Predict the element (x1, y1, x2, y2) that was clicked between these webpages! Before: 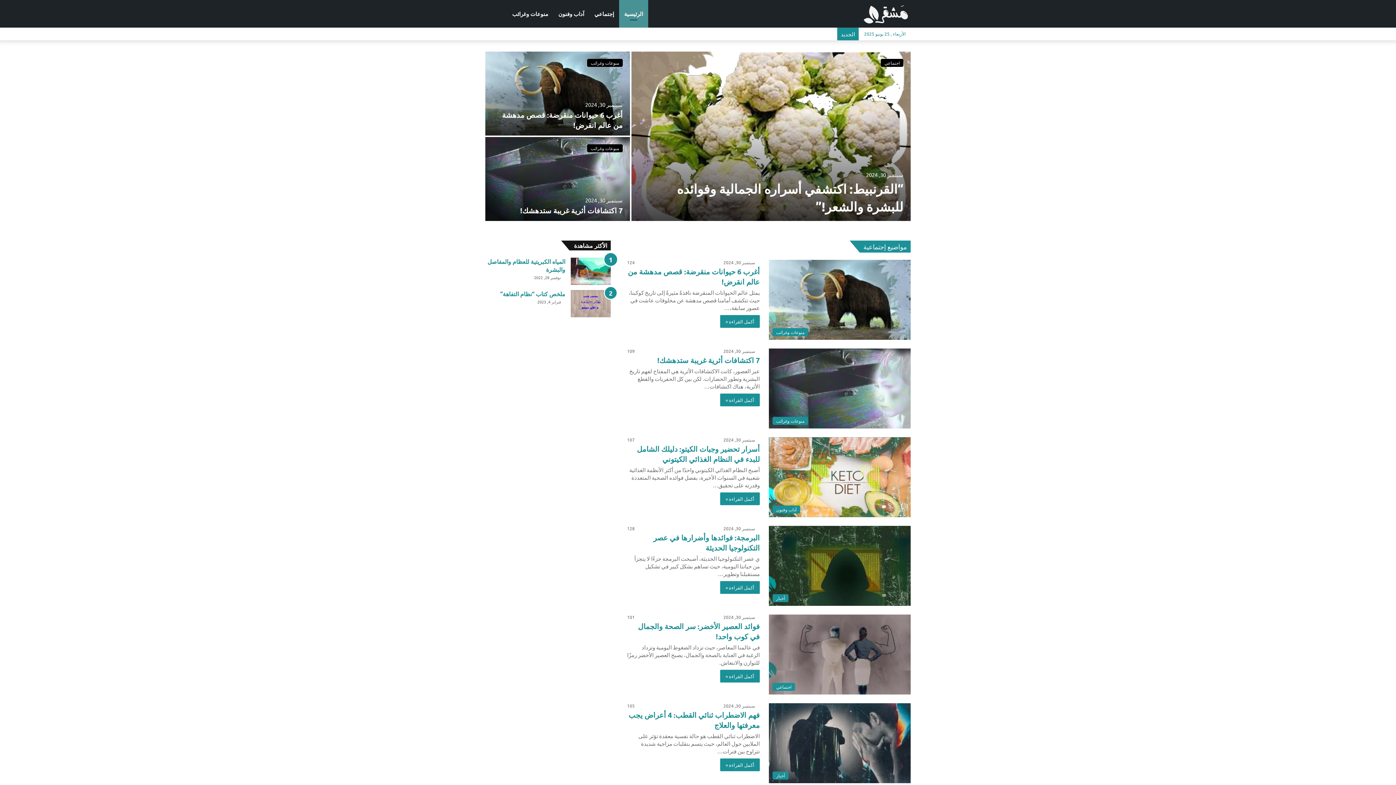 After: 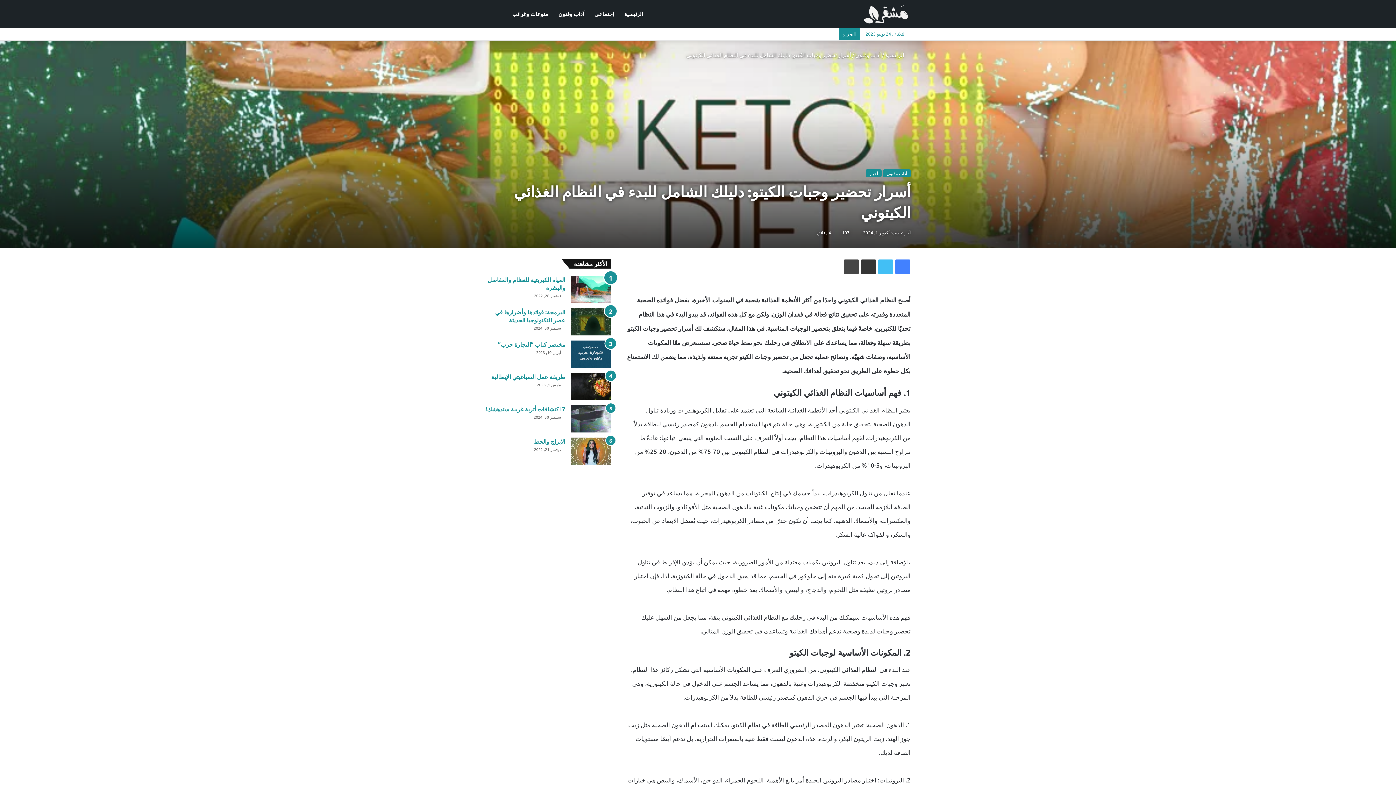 Action: bbox: (720, 492, 760, 505) label: أكمل القراءة »